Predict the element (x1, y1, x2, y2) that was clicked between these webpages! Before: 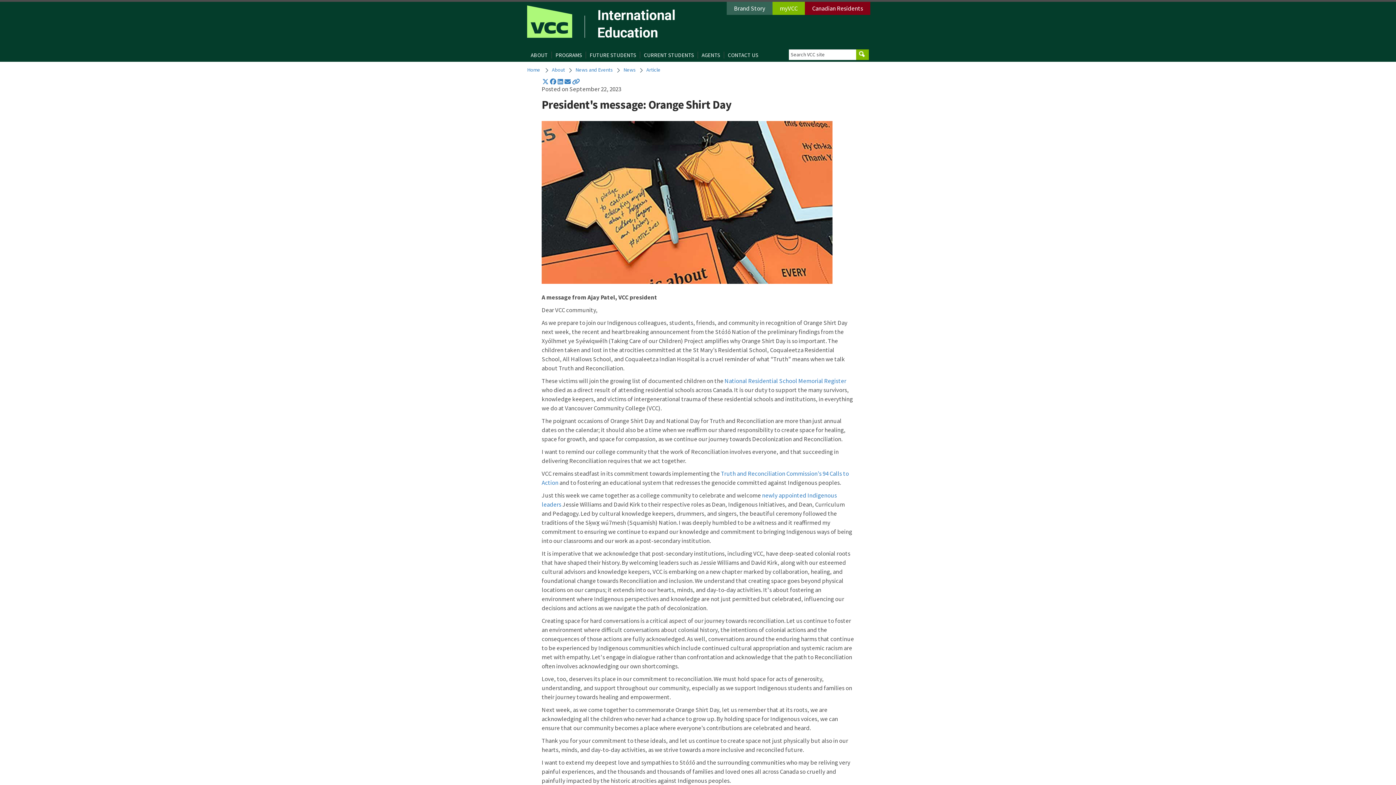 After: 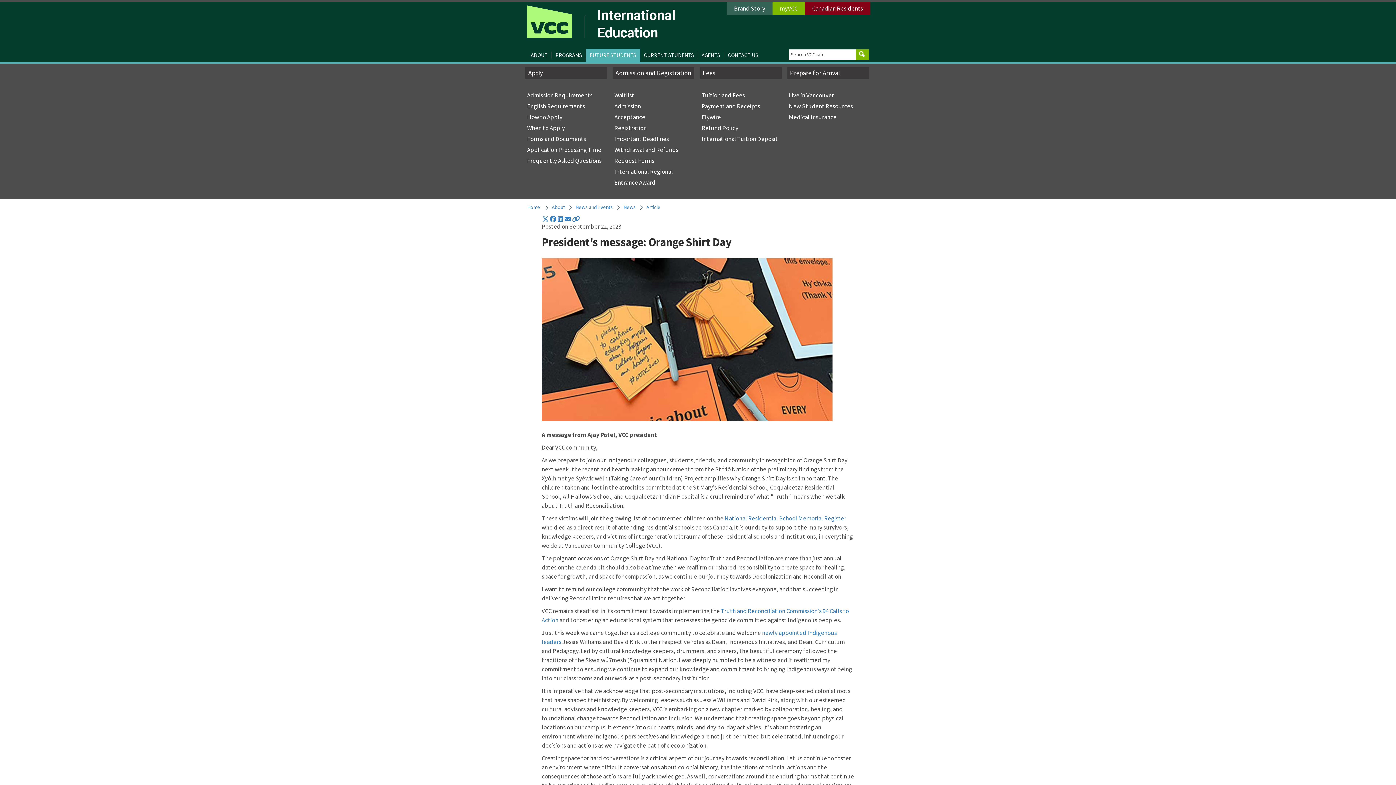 Action: label: FUTURE STUDENTS bbox: (586, 51, 640, 58)